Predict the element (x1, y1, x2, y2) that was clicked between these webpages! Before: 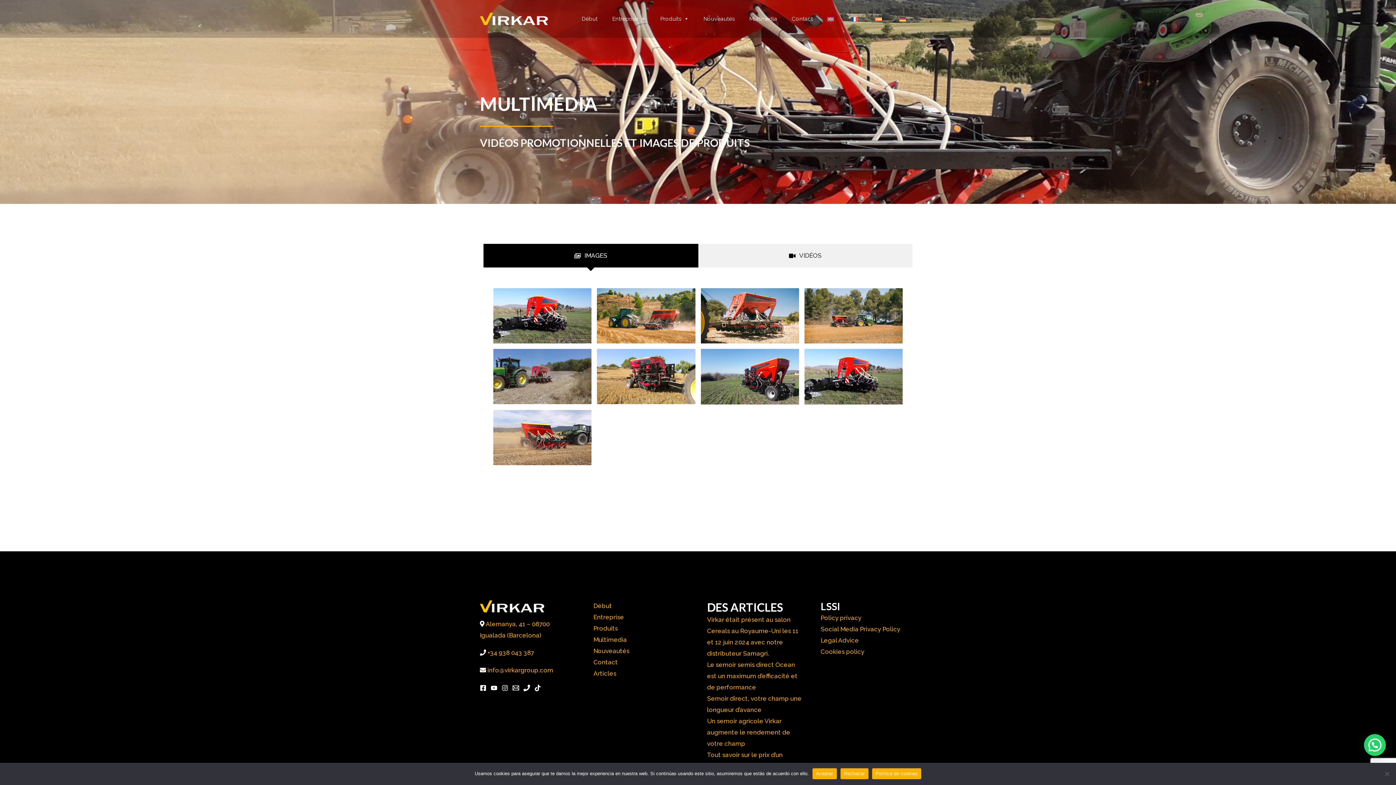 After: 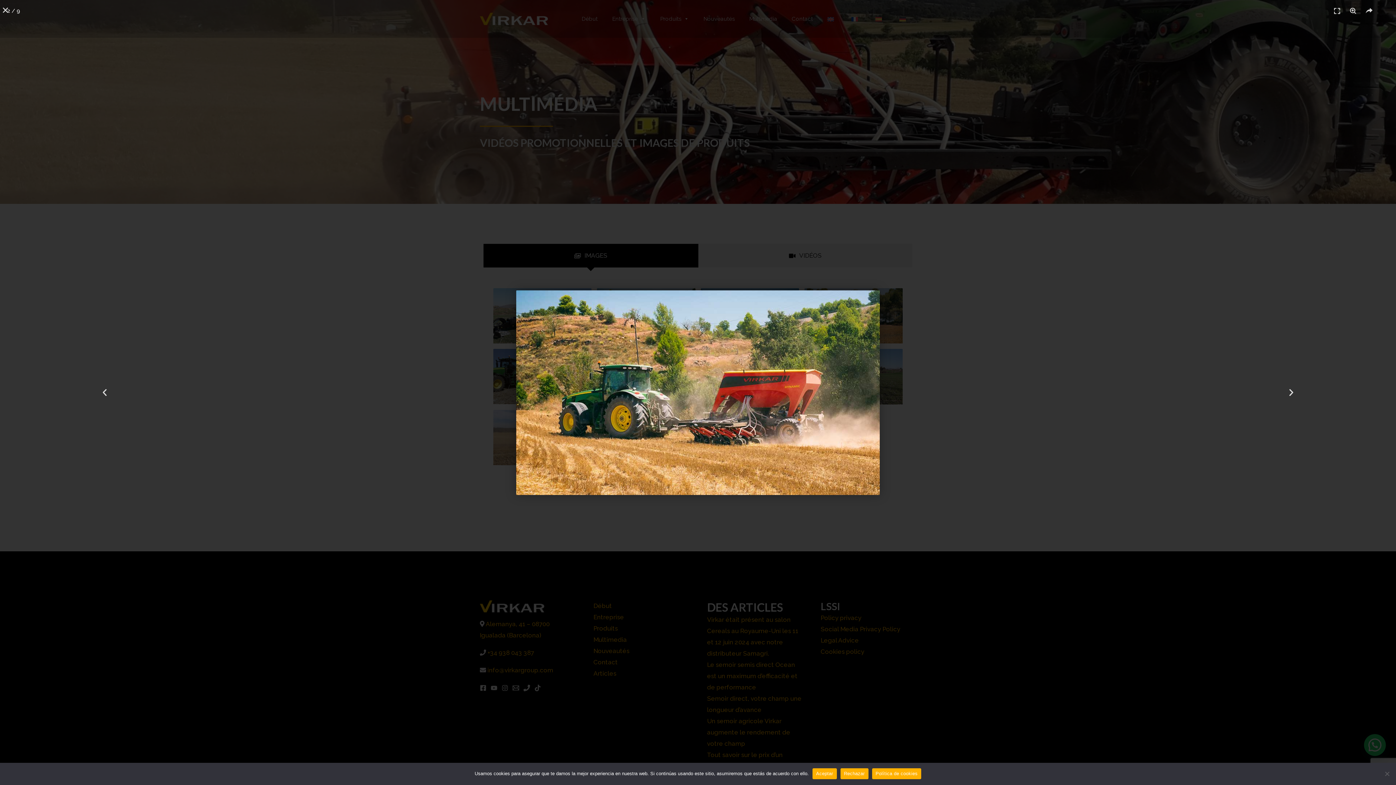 Action: bbox: (597, 288, 695, 343)